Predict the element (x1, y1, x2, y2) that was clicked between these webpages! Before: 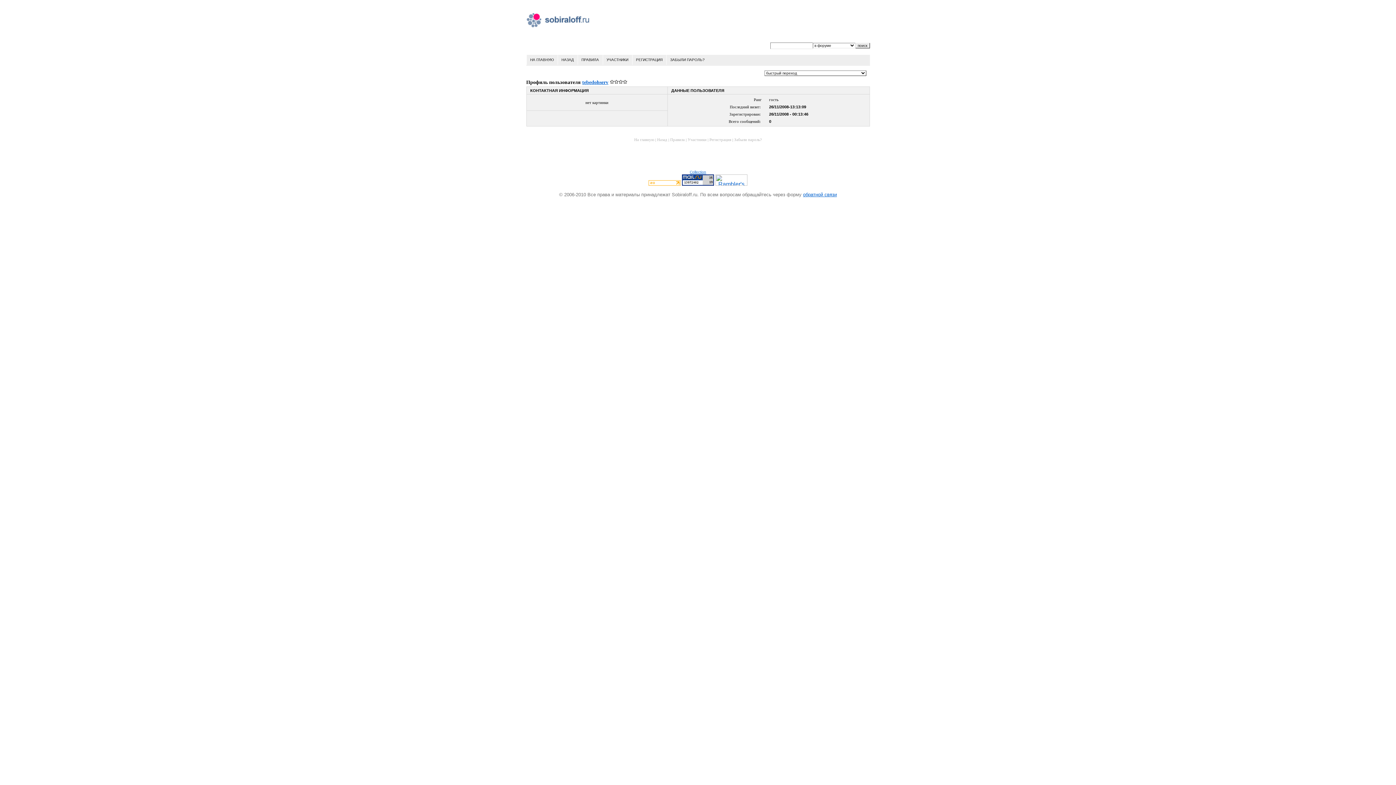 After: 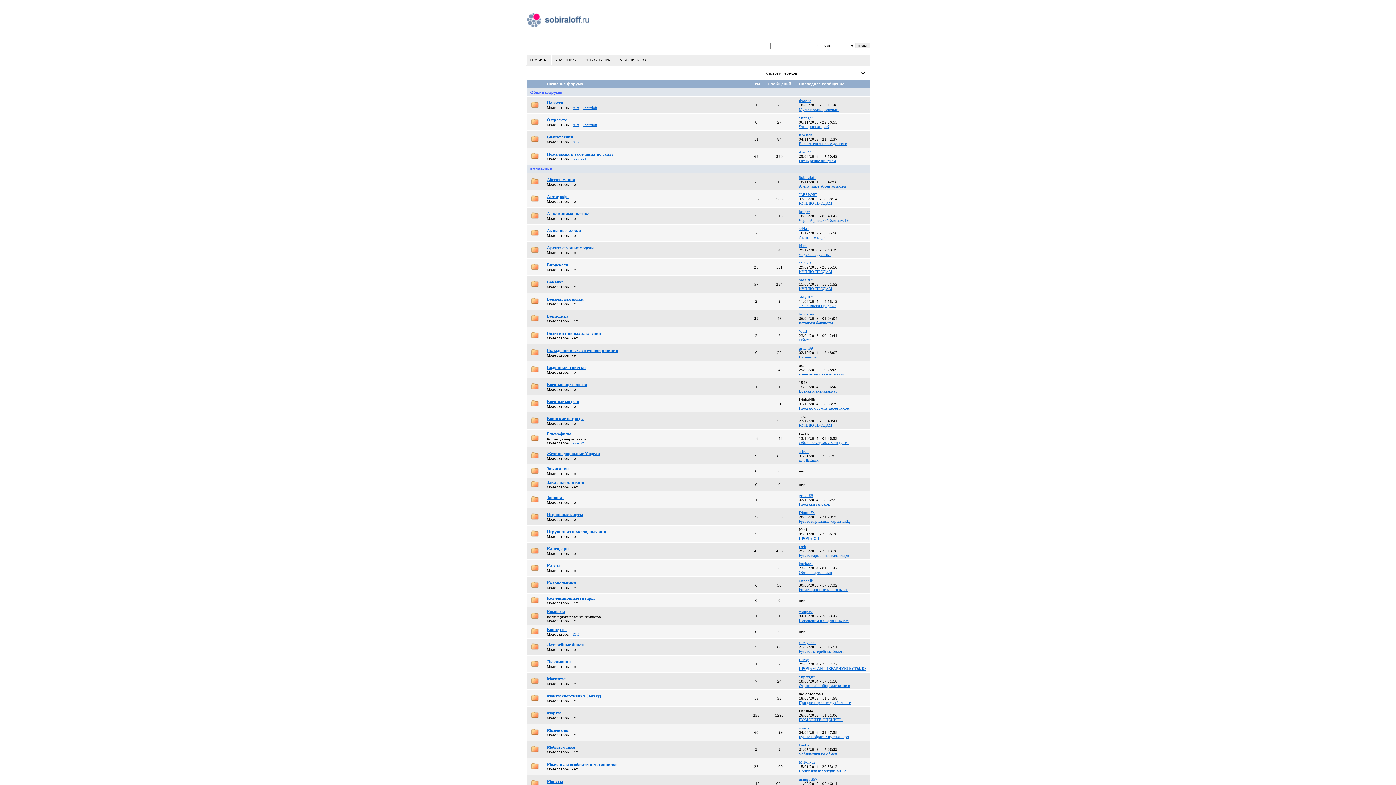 Action: label: НА ГЛАВНУЮ bbox: (526, 54, 557, 64)